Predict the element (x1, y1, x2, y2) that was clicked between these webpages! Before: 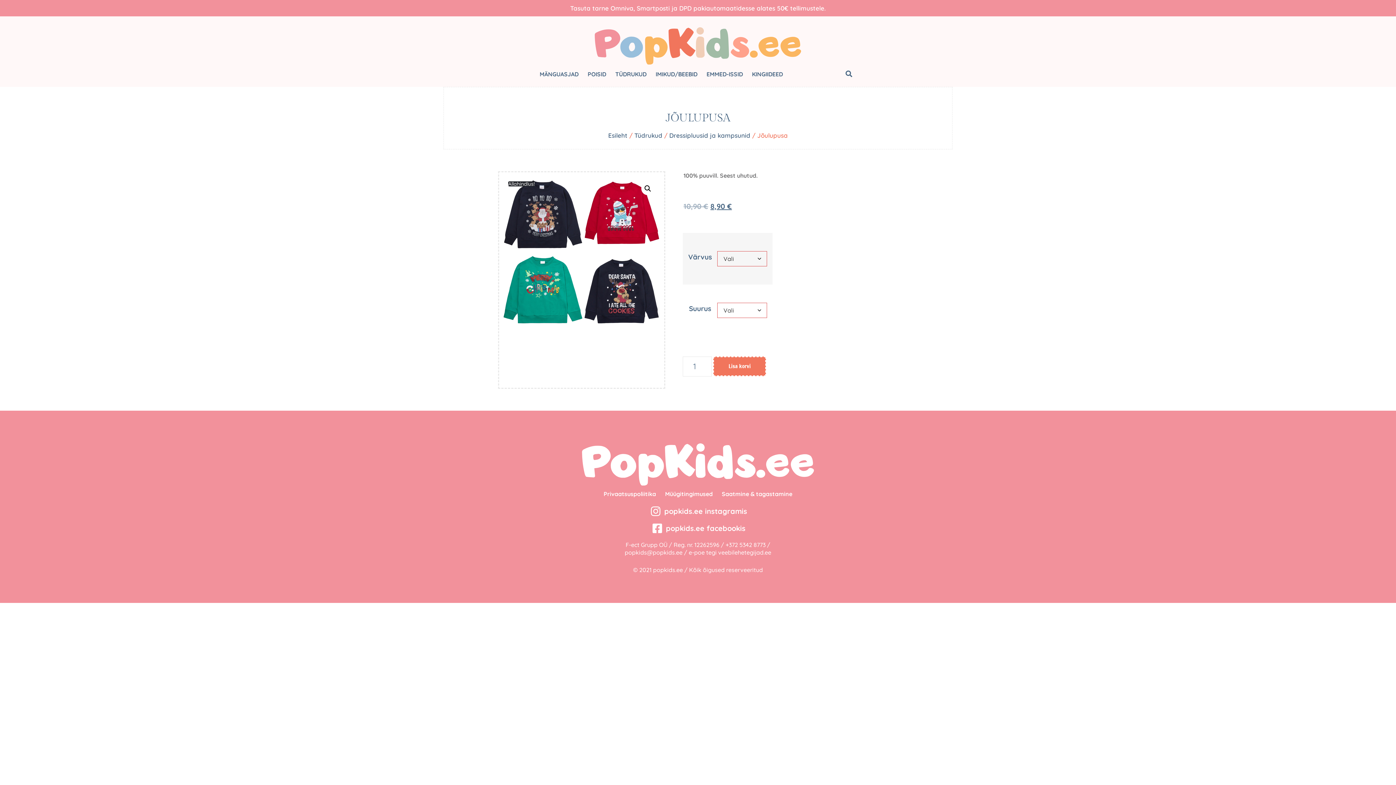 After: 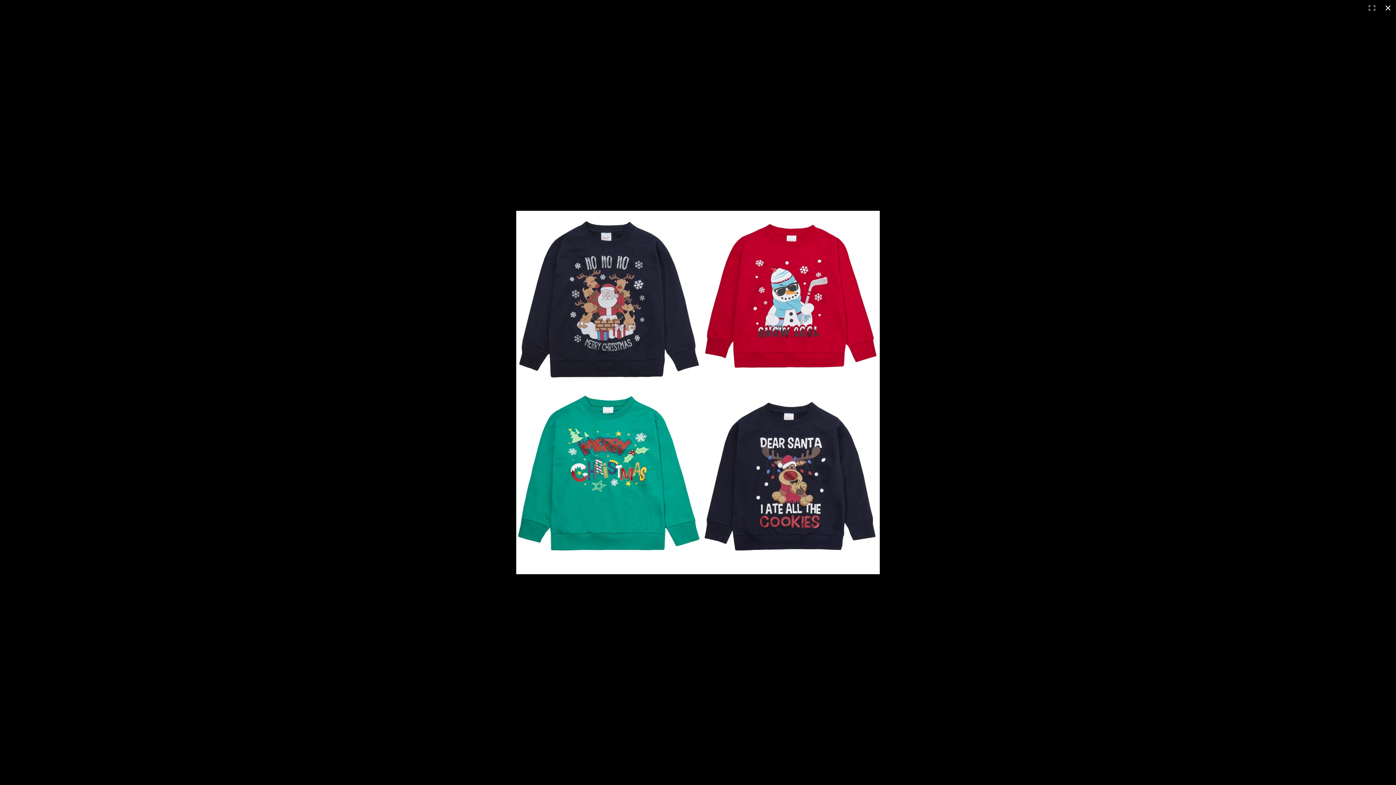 Action: label: View full-screen image gallery bbox: (641, 182, 654, 195)